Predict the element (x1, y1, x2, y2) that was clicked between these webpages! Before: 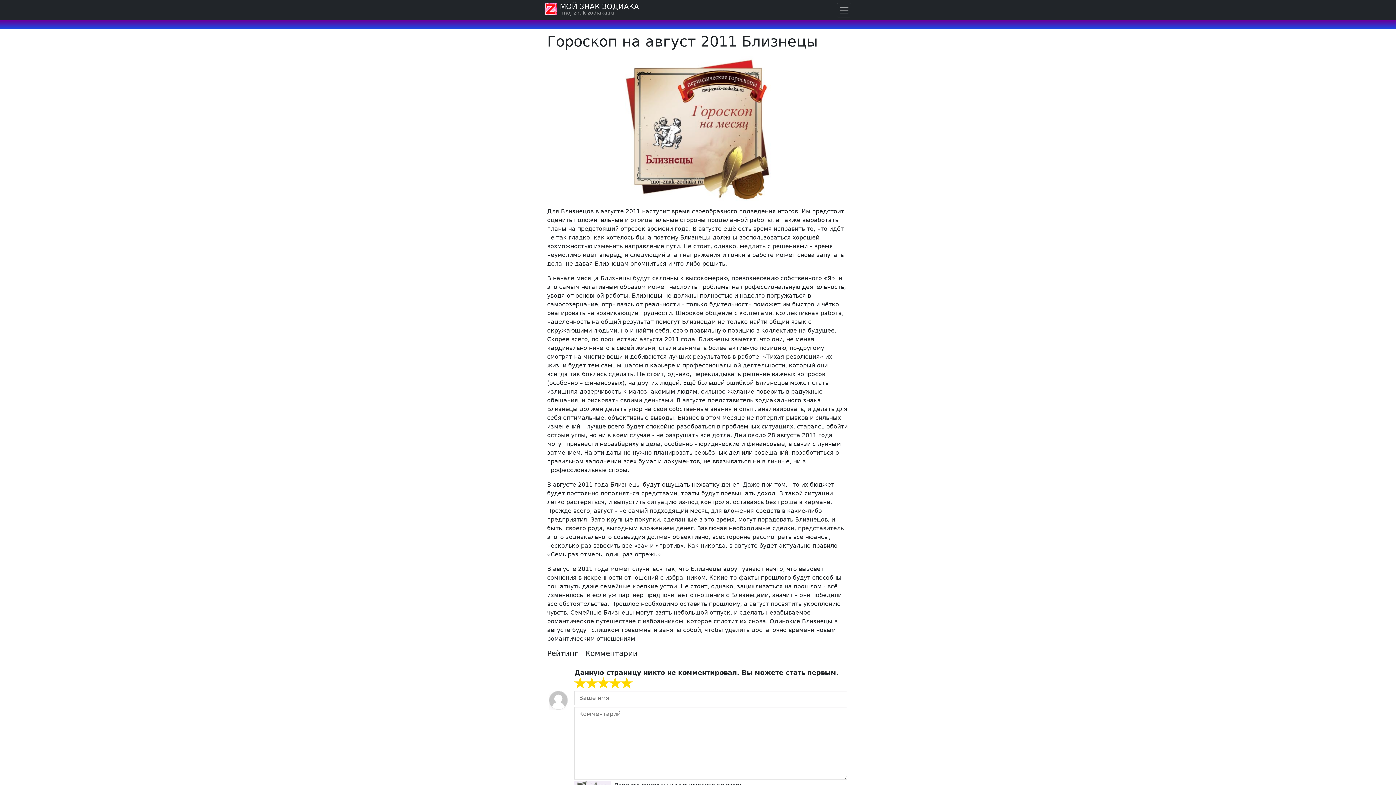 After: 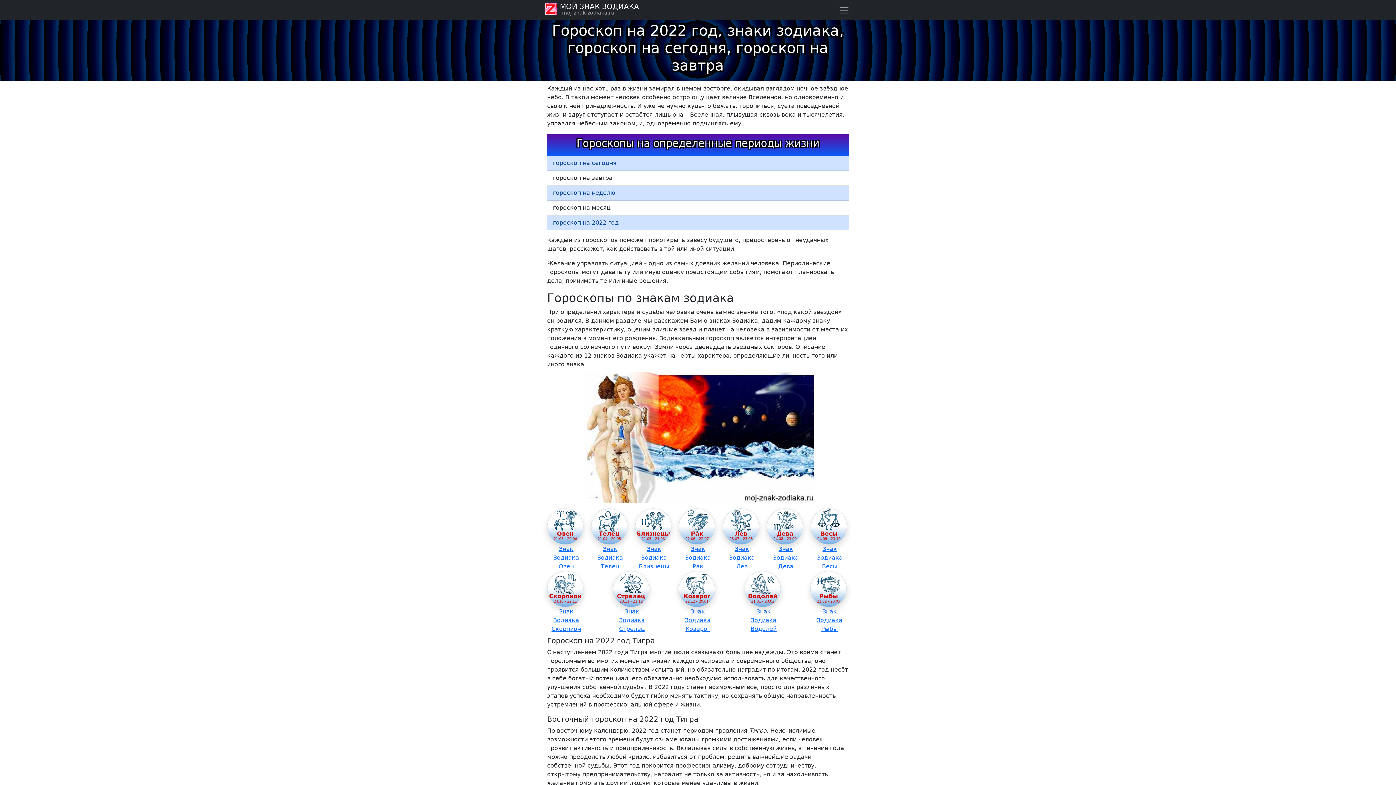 Action: bbox: (557, 2, 639, 10) label: МОЙ ЗНАК ЗОДИАКА